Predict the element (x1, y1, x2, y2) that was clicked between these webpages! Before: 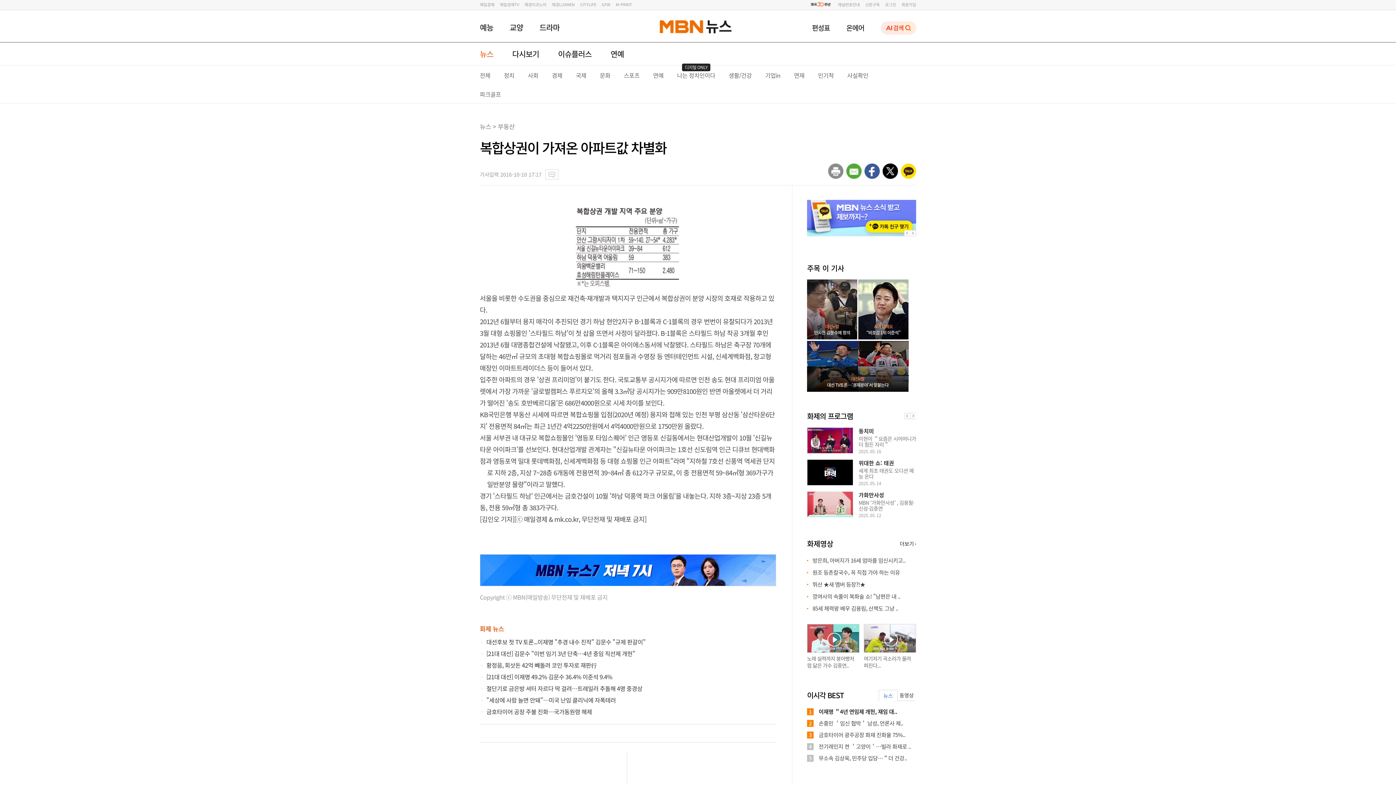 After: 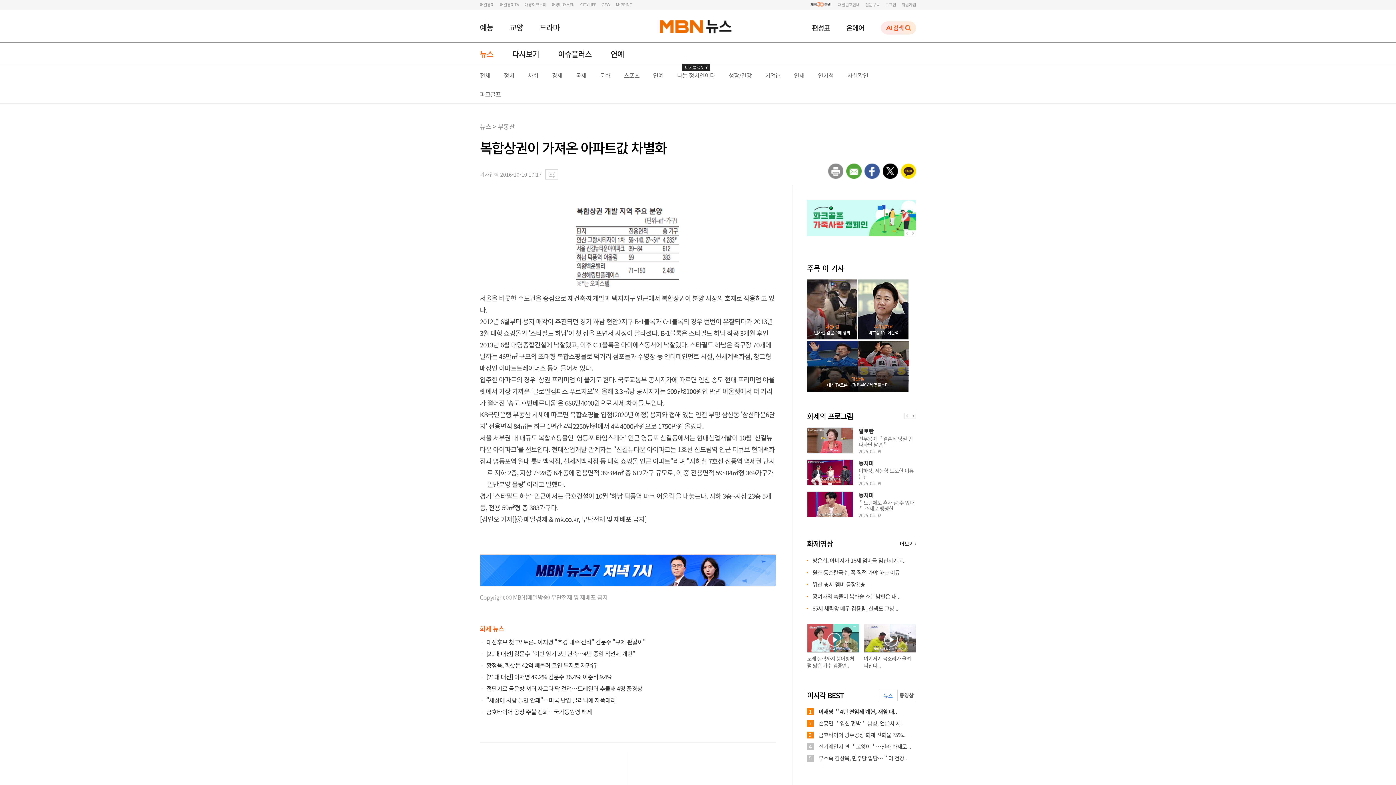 Action: bbox: (910, 413, 916, 419)